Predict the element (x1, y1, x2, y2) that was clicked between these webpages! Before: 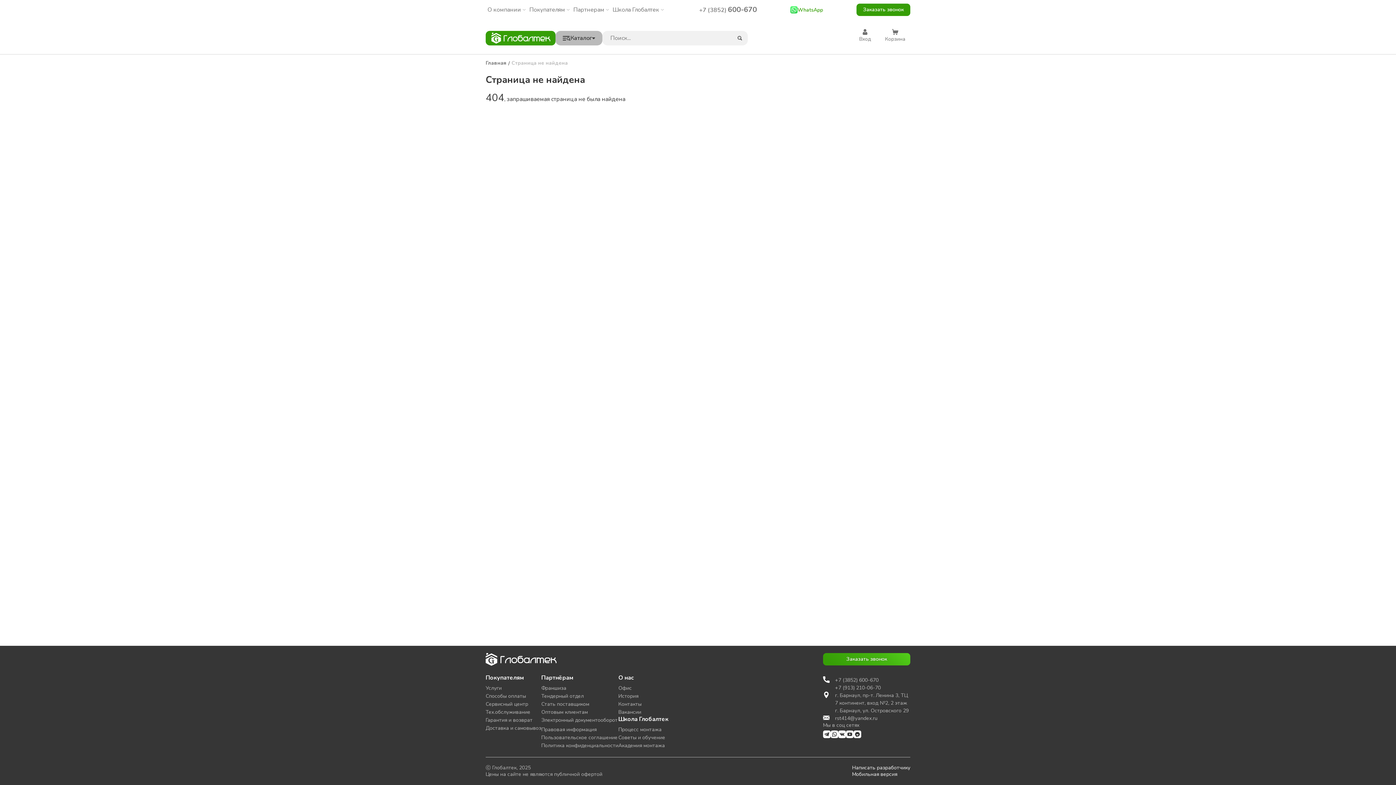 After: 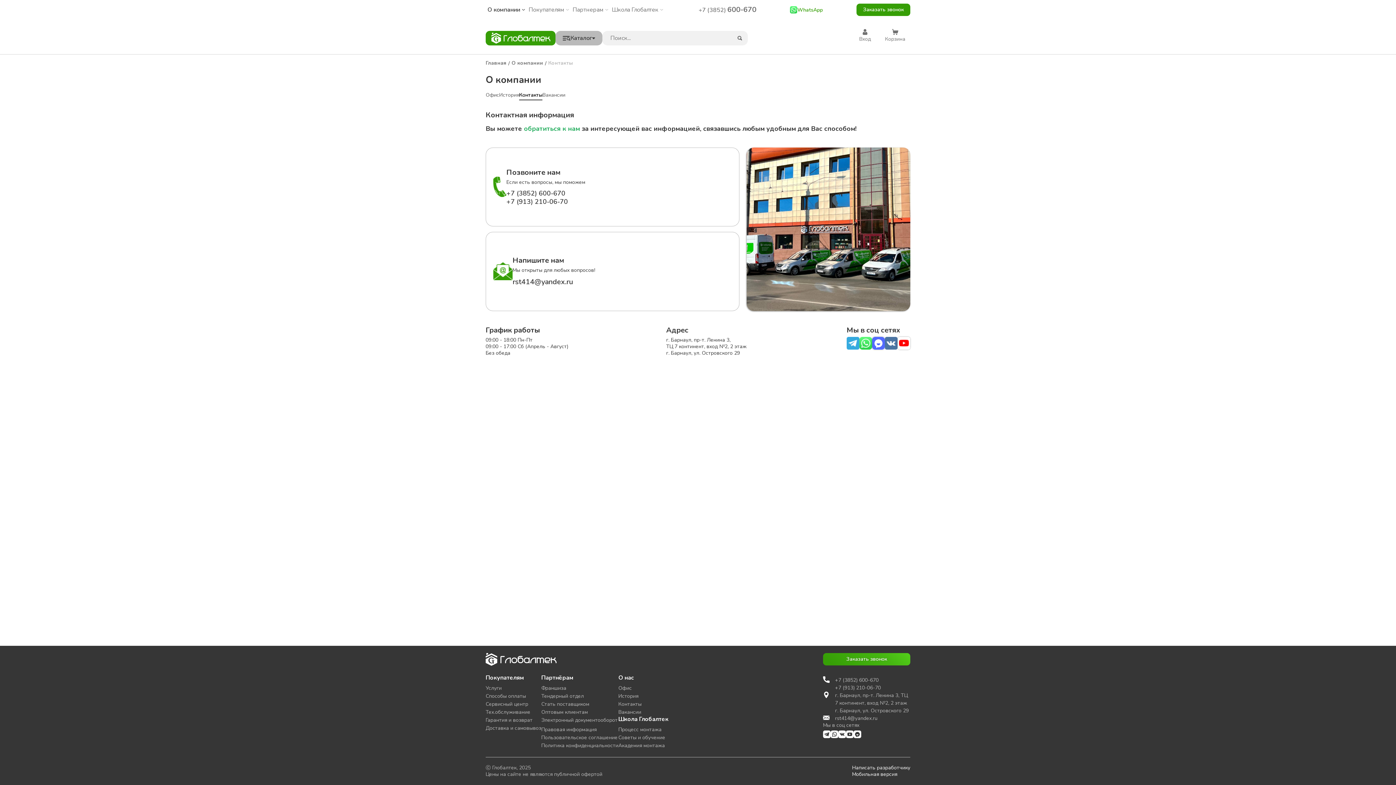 Action: label: Контакты bbox: (618, 700, 668, 708)